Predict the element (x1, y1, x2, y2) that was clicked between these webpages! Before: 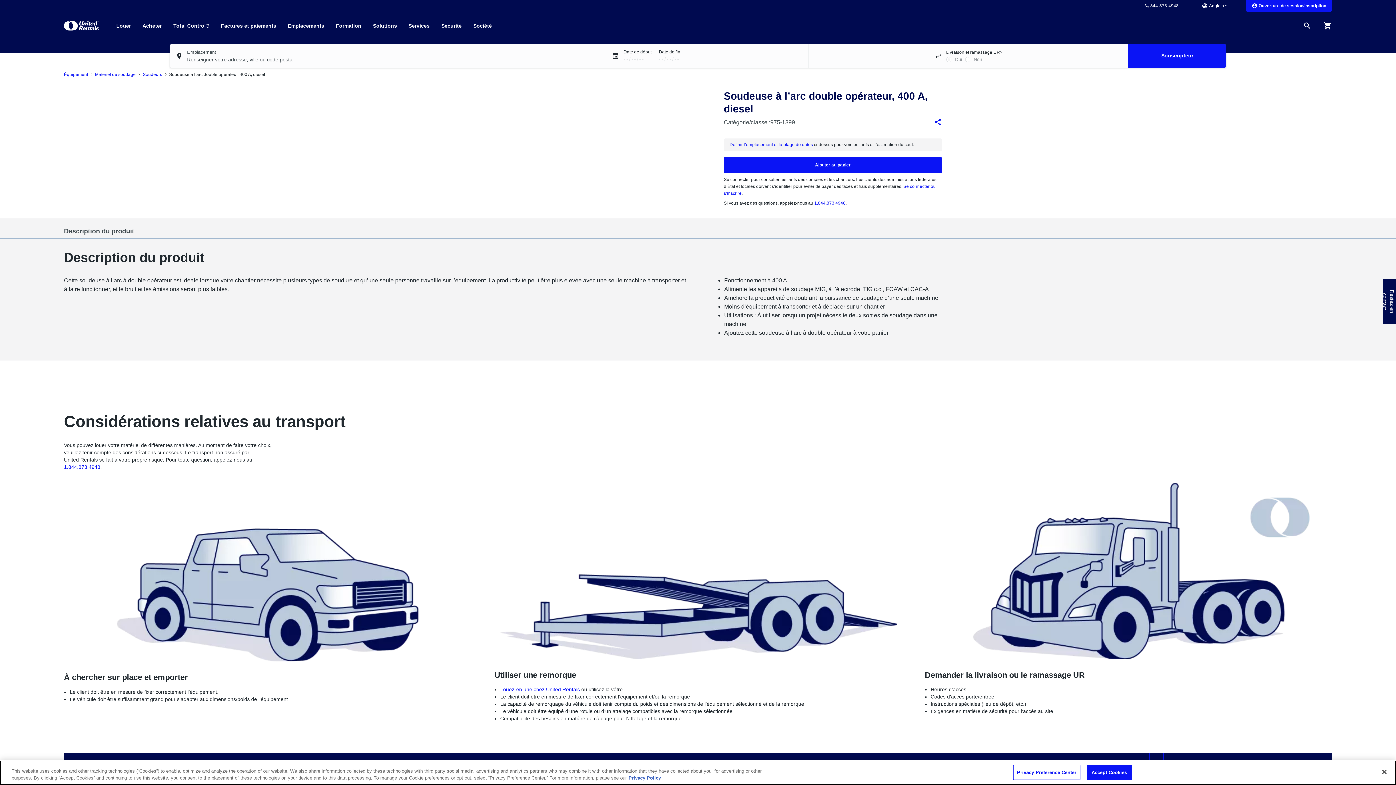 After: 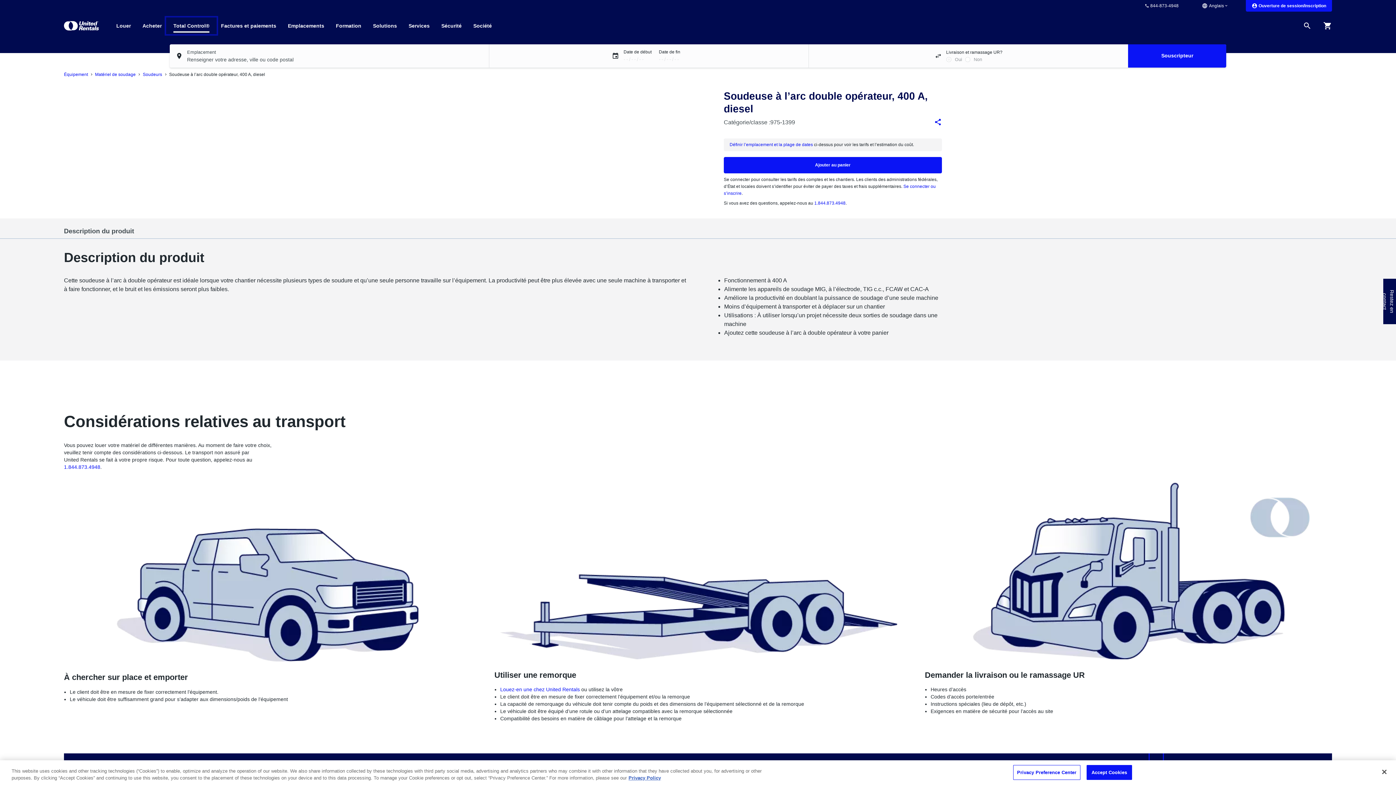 Action: bbox: (167, 18, 215, 32) label: Total Control®